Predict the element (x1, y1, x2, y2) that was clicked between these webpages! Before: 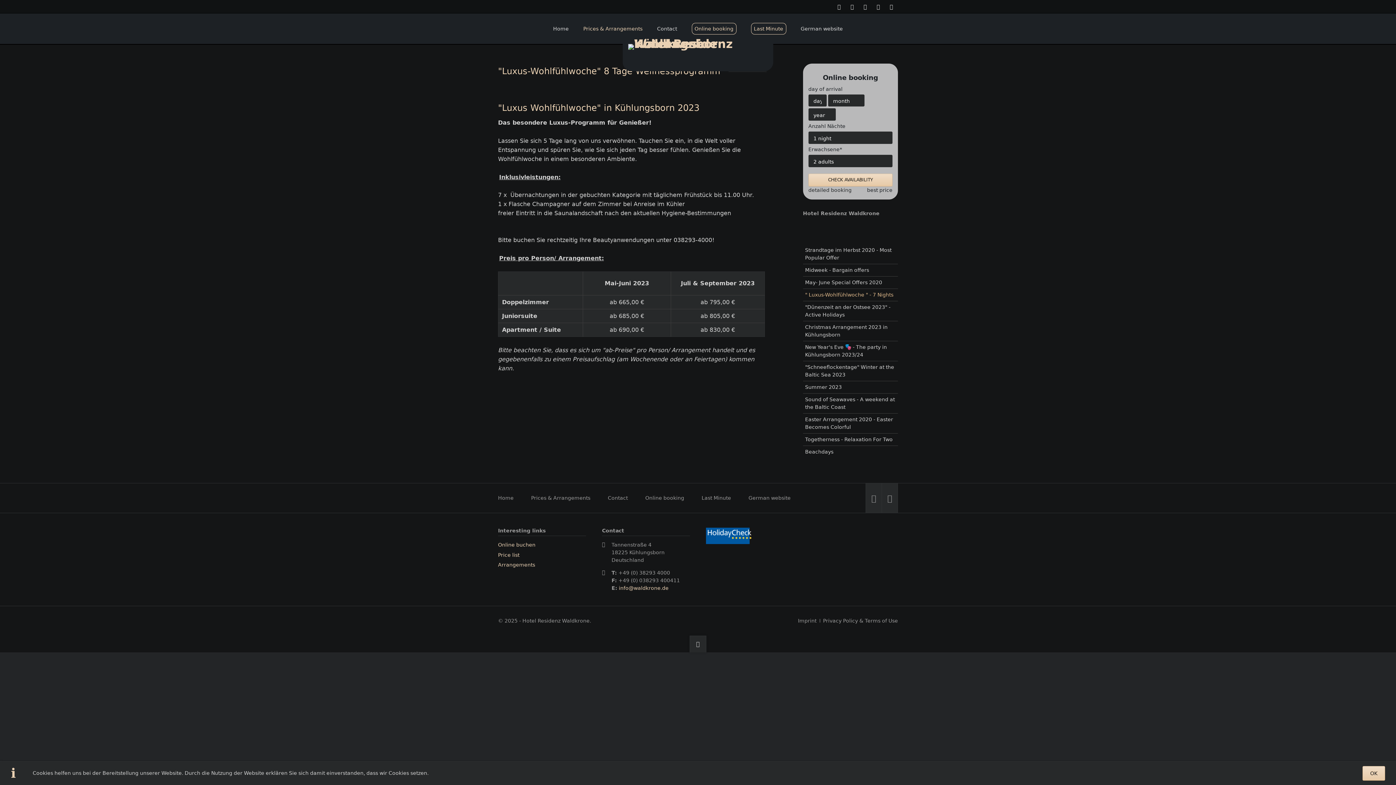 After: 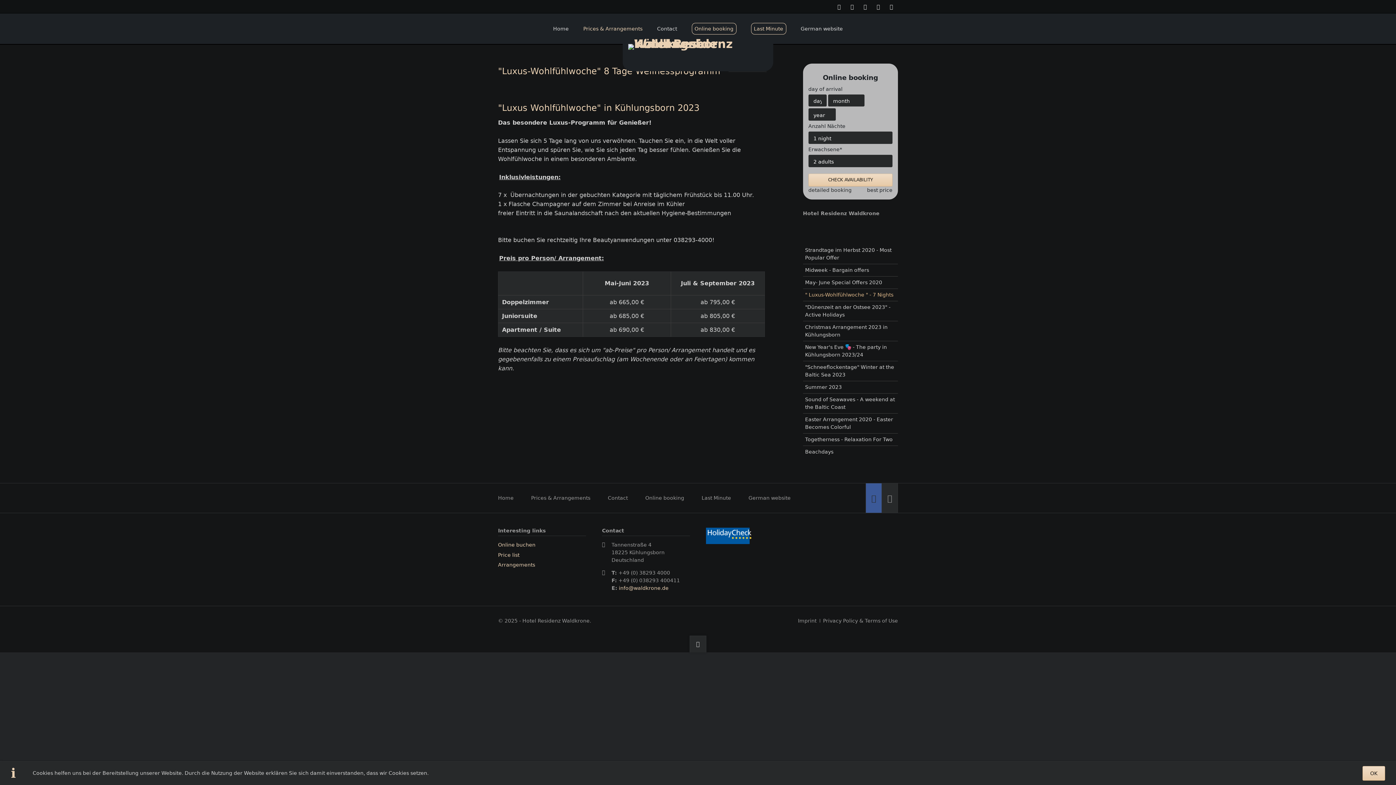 Action: bbox: (865, 483, 881, 513) label: Facebook